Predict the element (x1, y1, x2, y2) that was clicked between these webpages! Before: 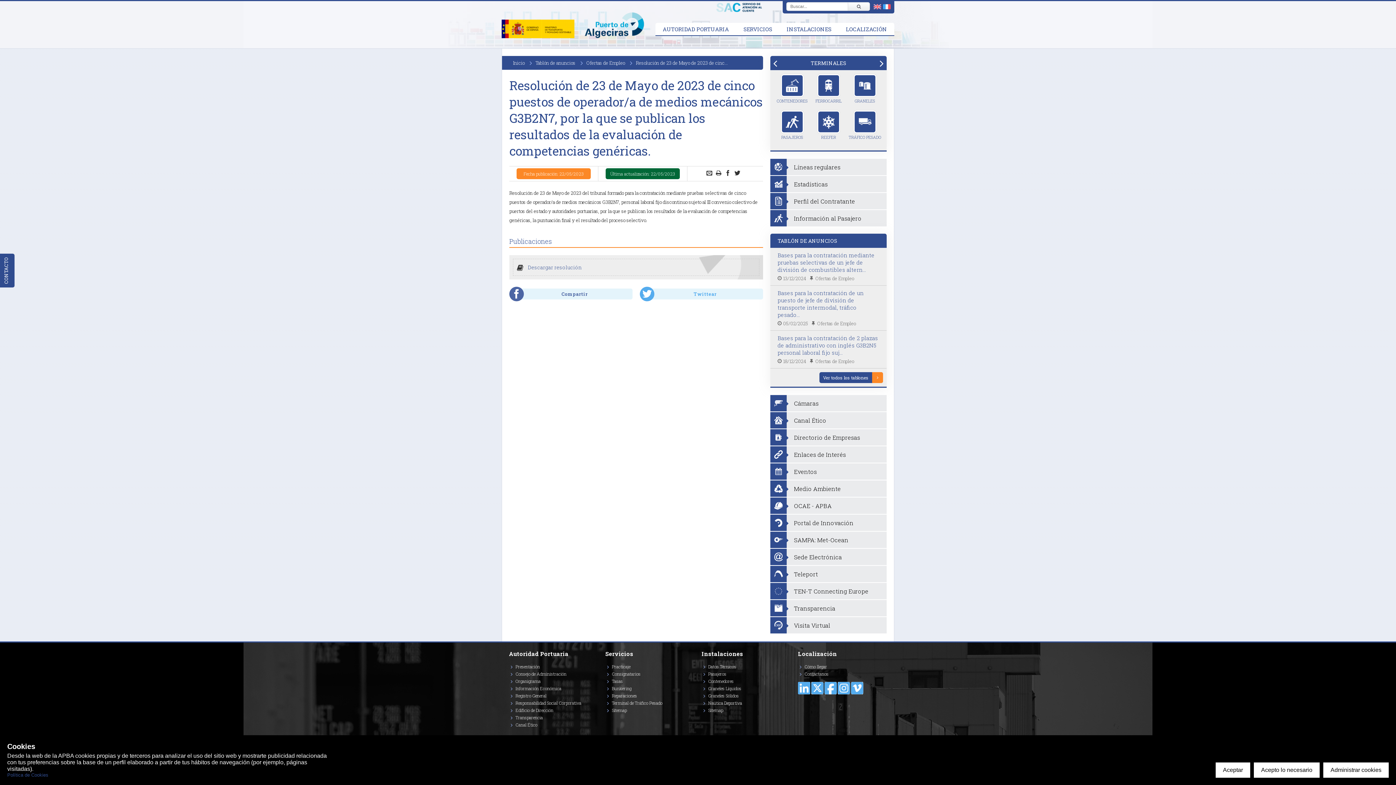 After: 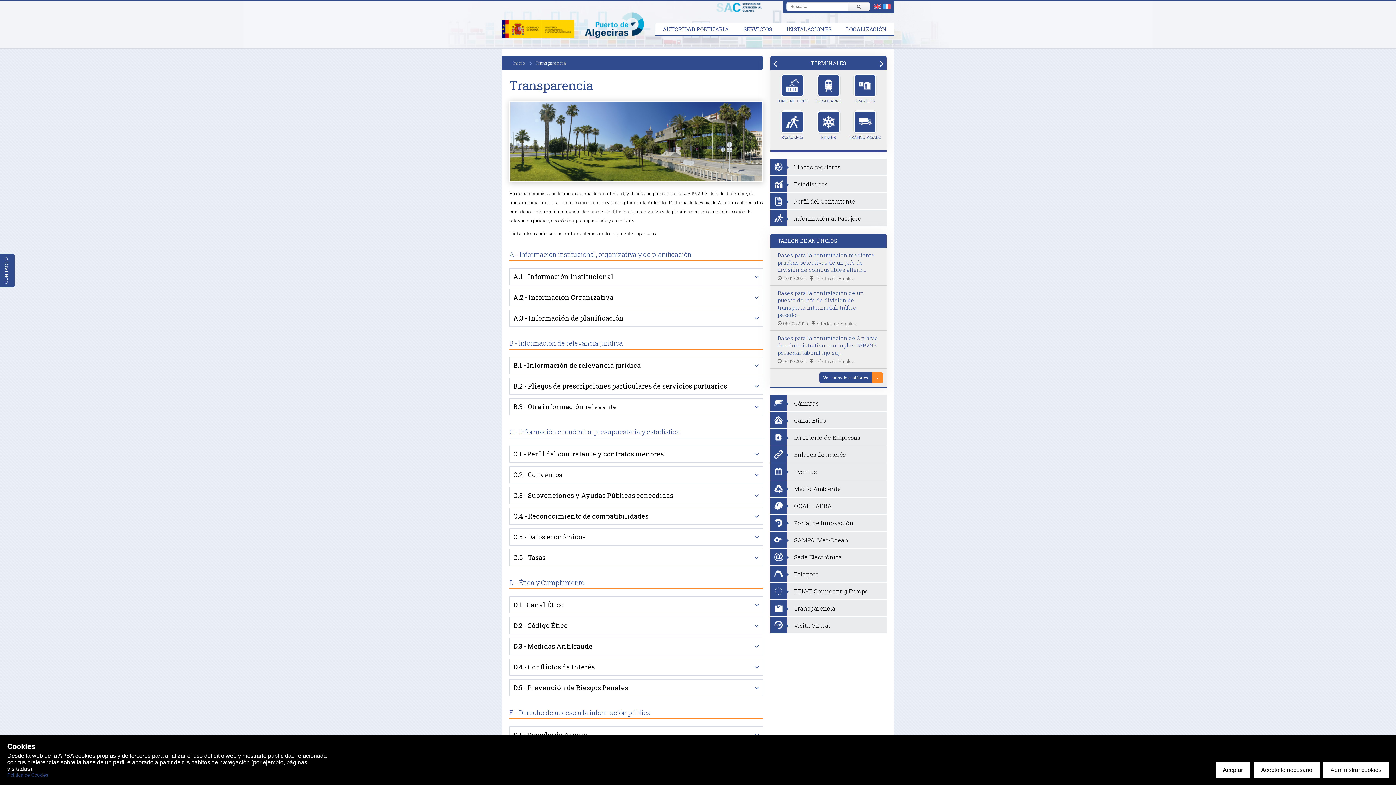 Action: bbox: (770, 600, 886, 616) label: Transparencia